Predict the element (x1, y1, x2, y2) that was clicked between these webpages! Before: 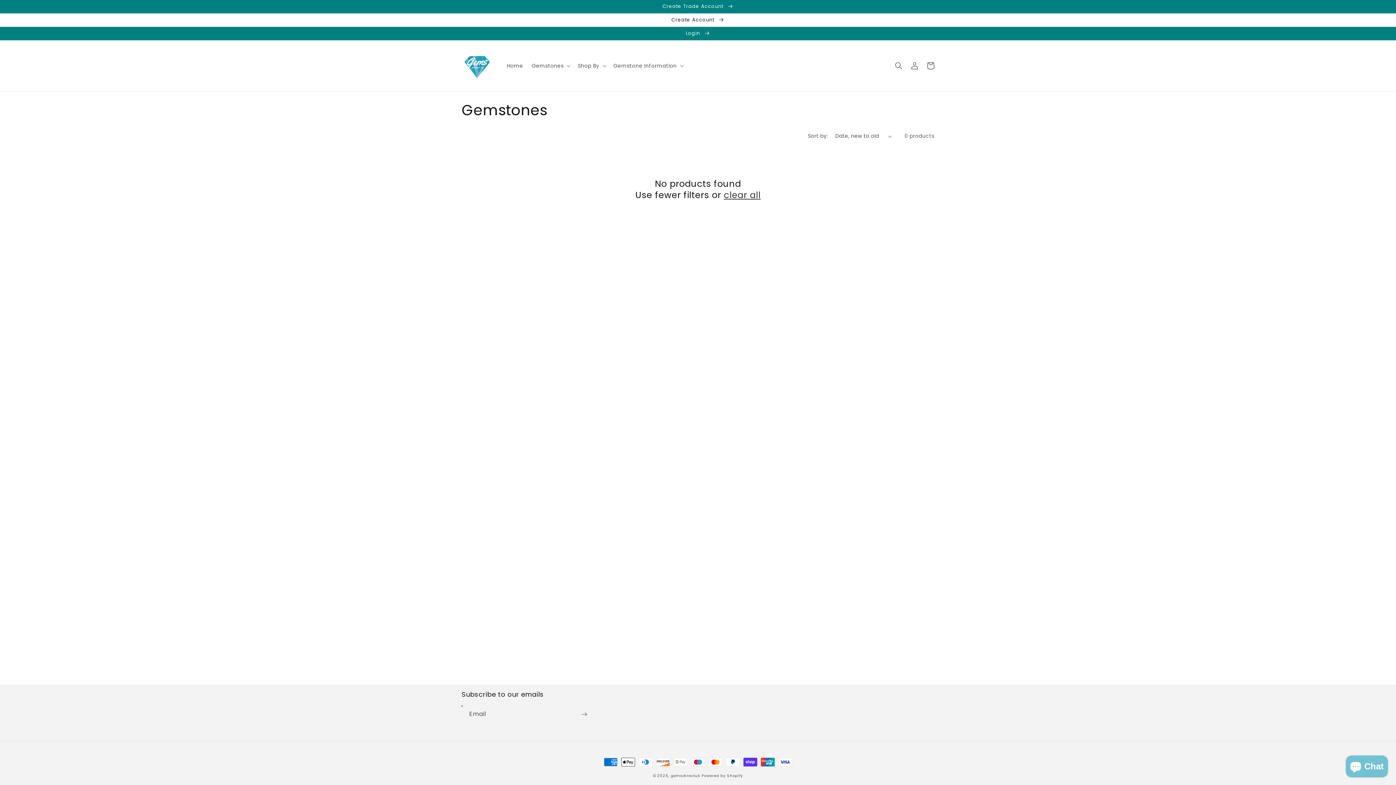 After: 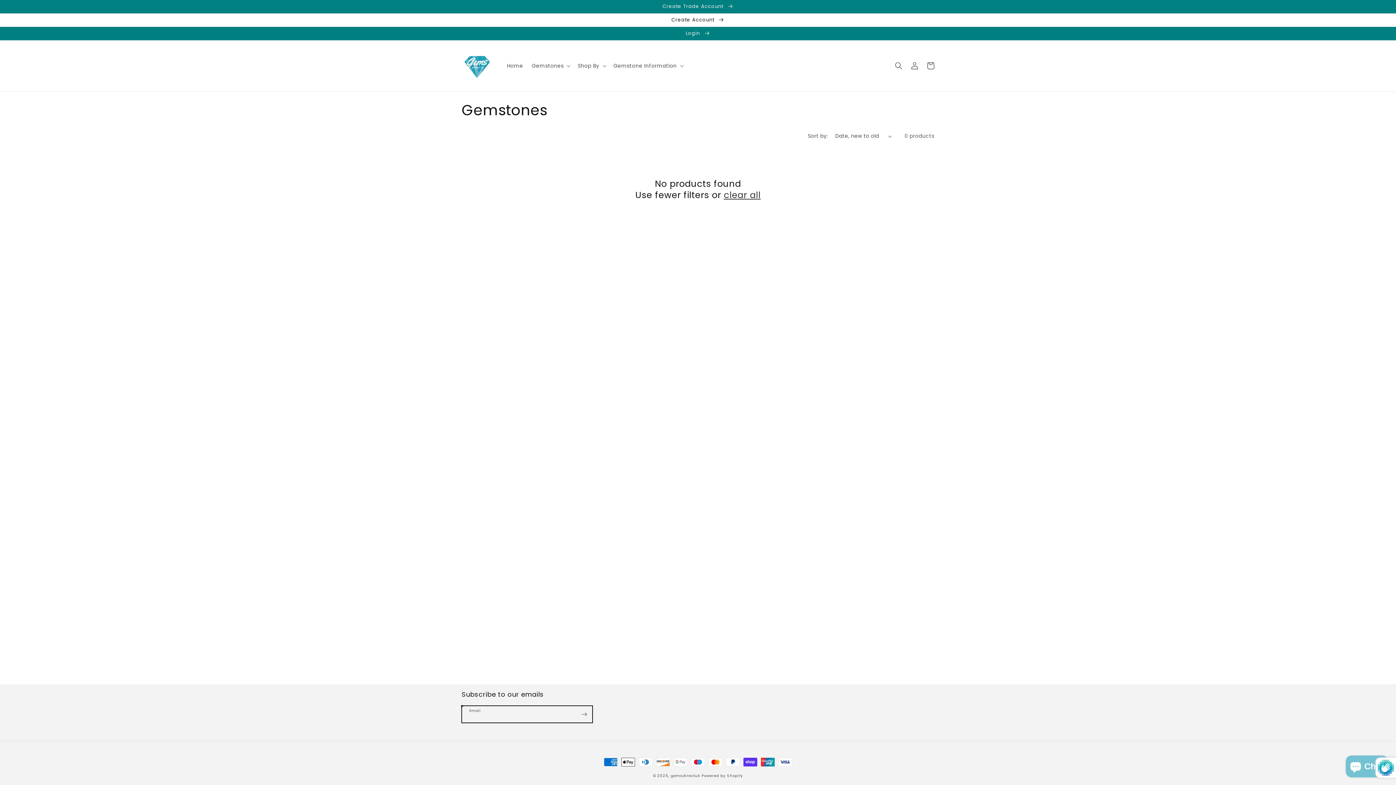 Action: label: Subscribe bbox: (576, 706, 592, 723)